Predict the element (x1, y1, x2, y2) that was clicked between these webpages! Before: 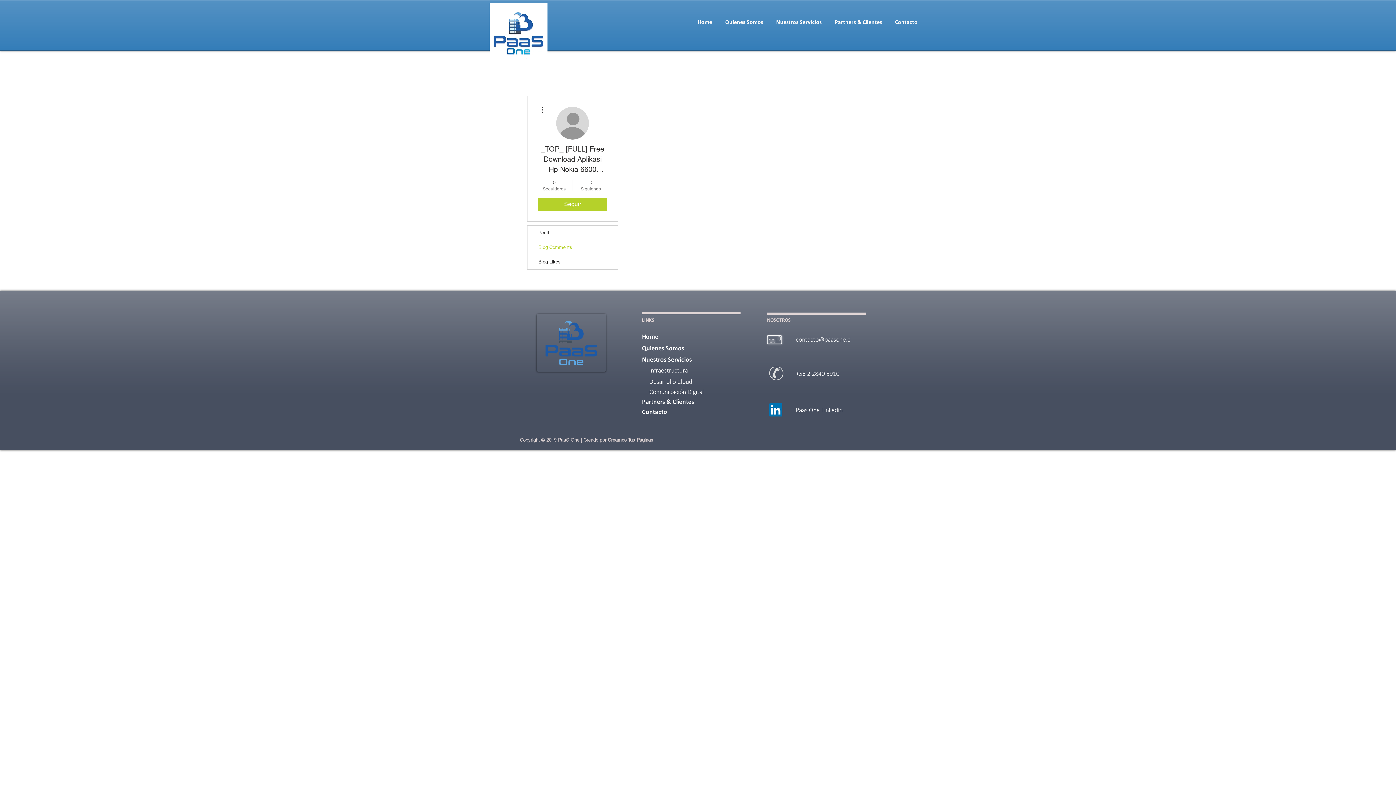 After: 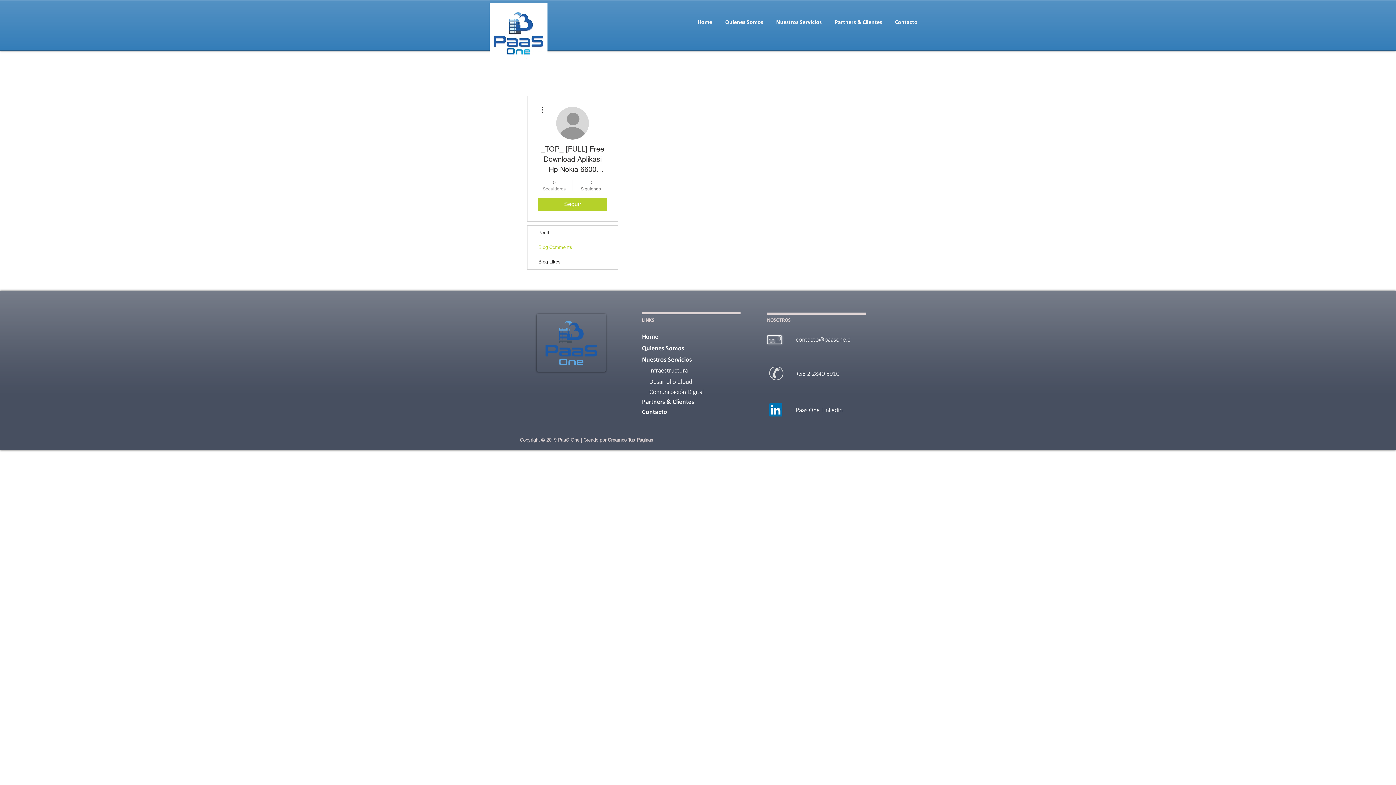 Action: label: 0
Seguidores bbox: (539, 178, 569, 192)